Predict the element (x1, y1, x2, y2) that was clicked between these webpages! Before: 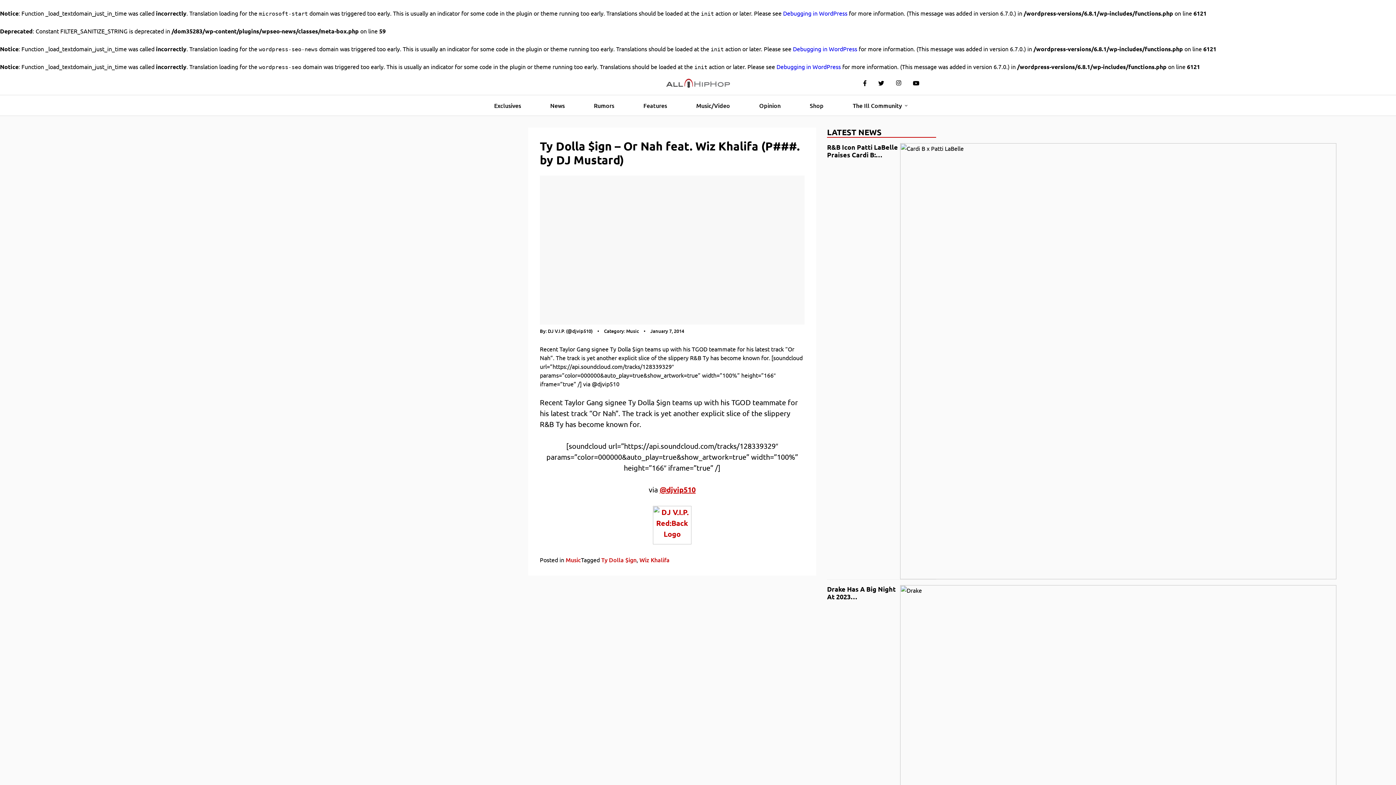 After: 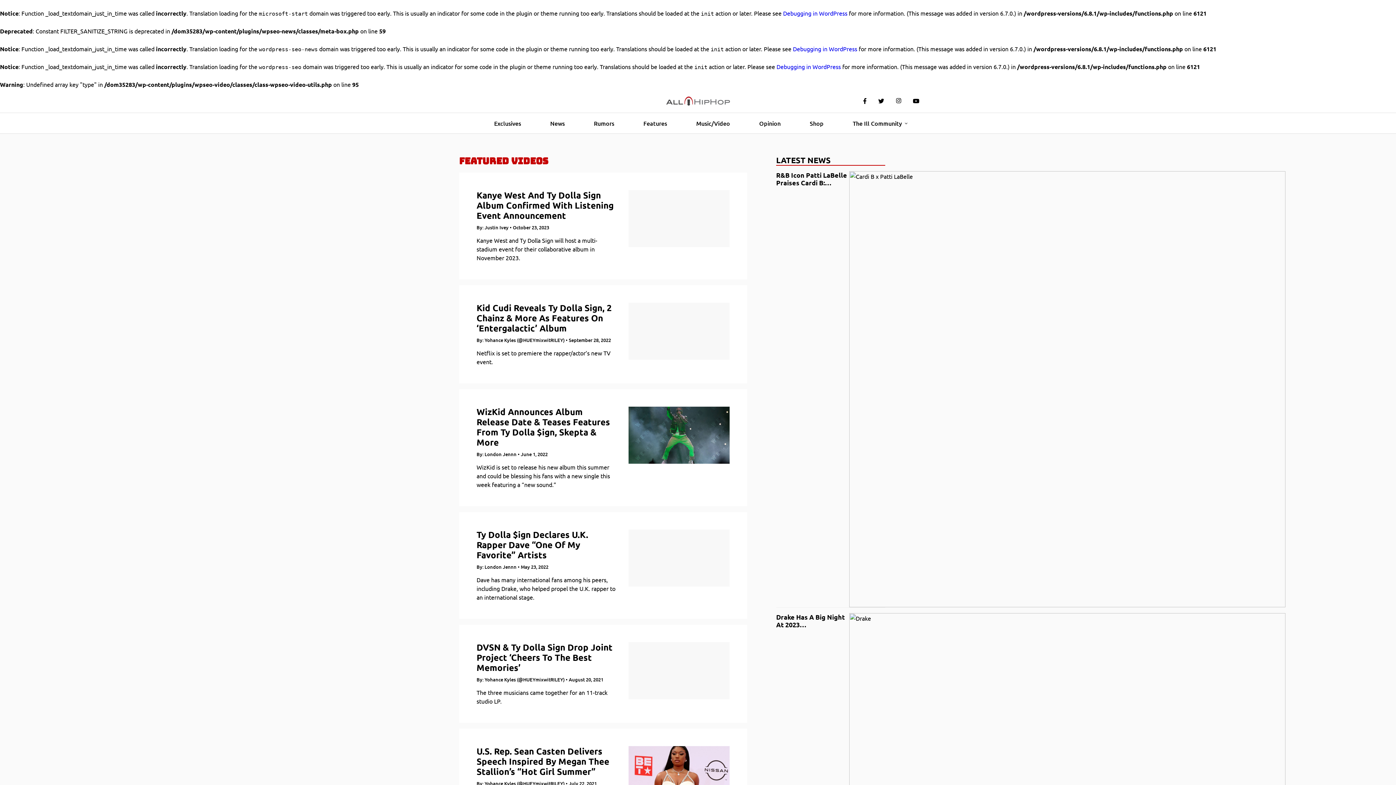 Action: bbox: (601, 555, 636, 563) label: Ty Dolla $ign